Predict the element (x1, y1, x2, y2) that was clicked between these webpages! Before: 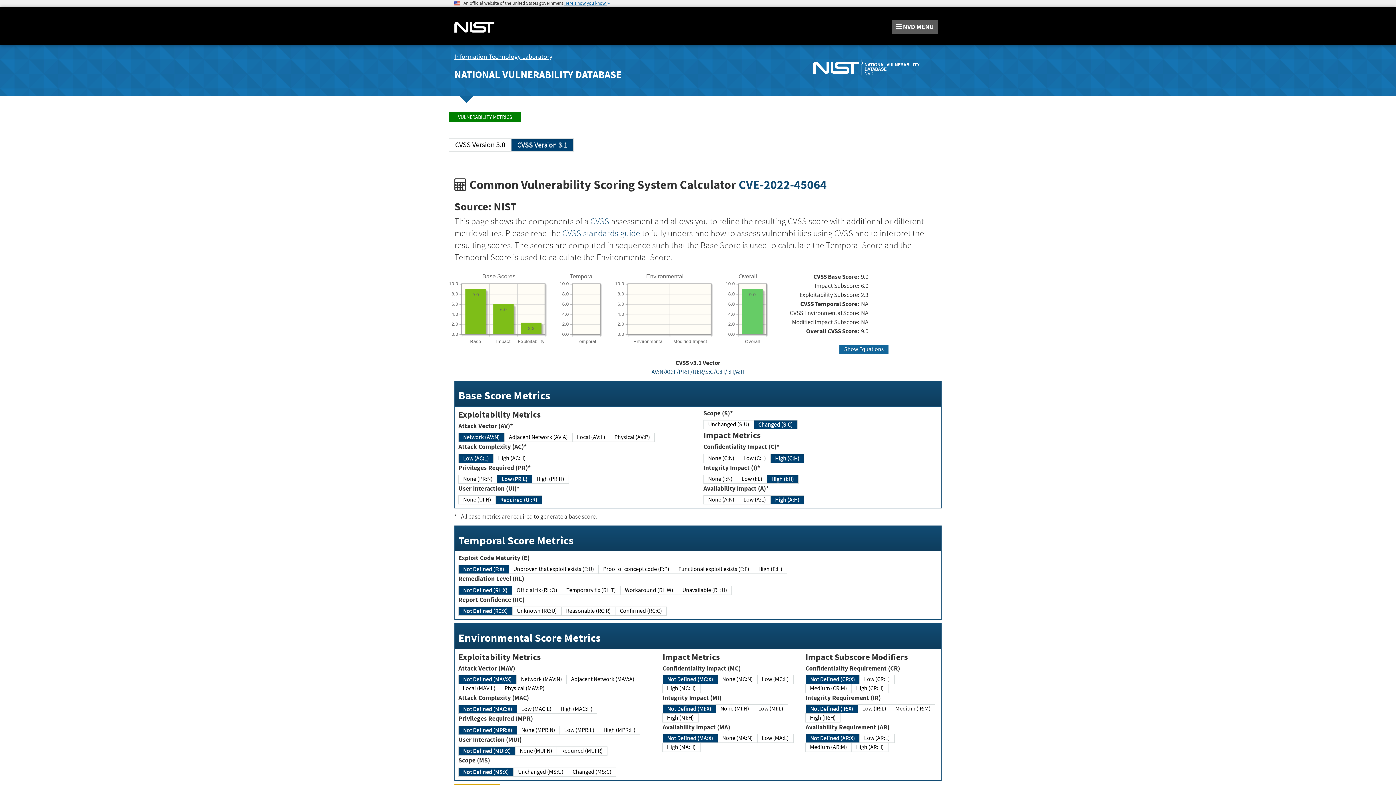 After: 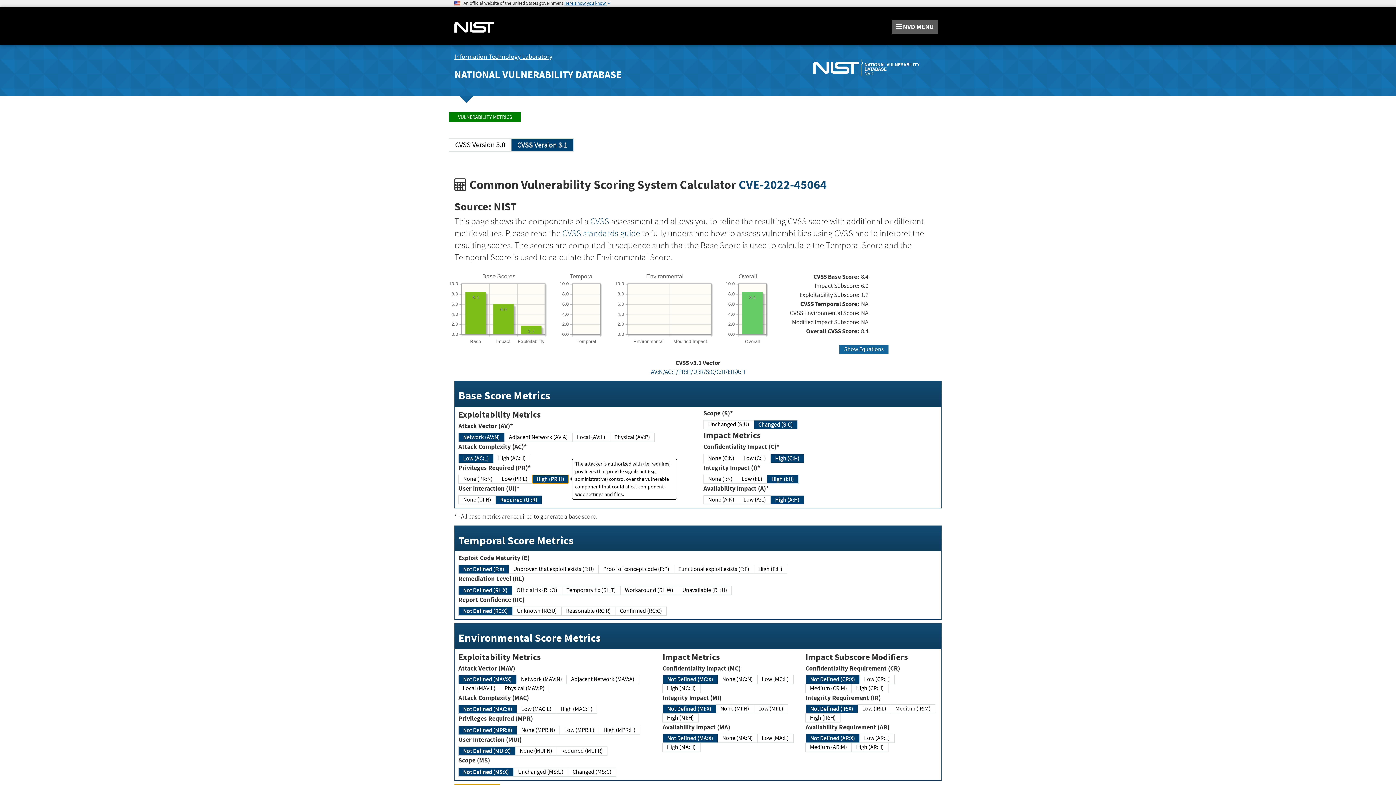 Action: bbox: (532, 474, 569, 483) label: High (PR:H)